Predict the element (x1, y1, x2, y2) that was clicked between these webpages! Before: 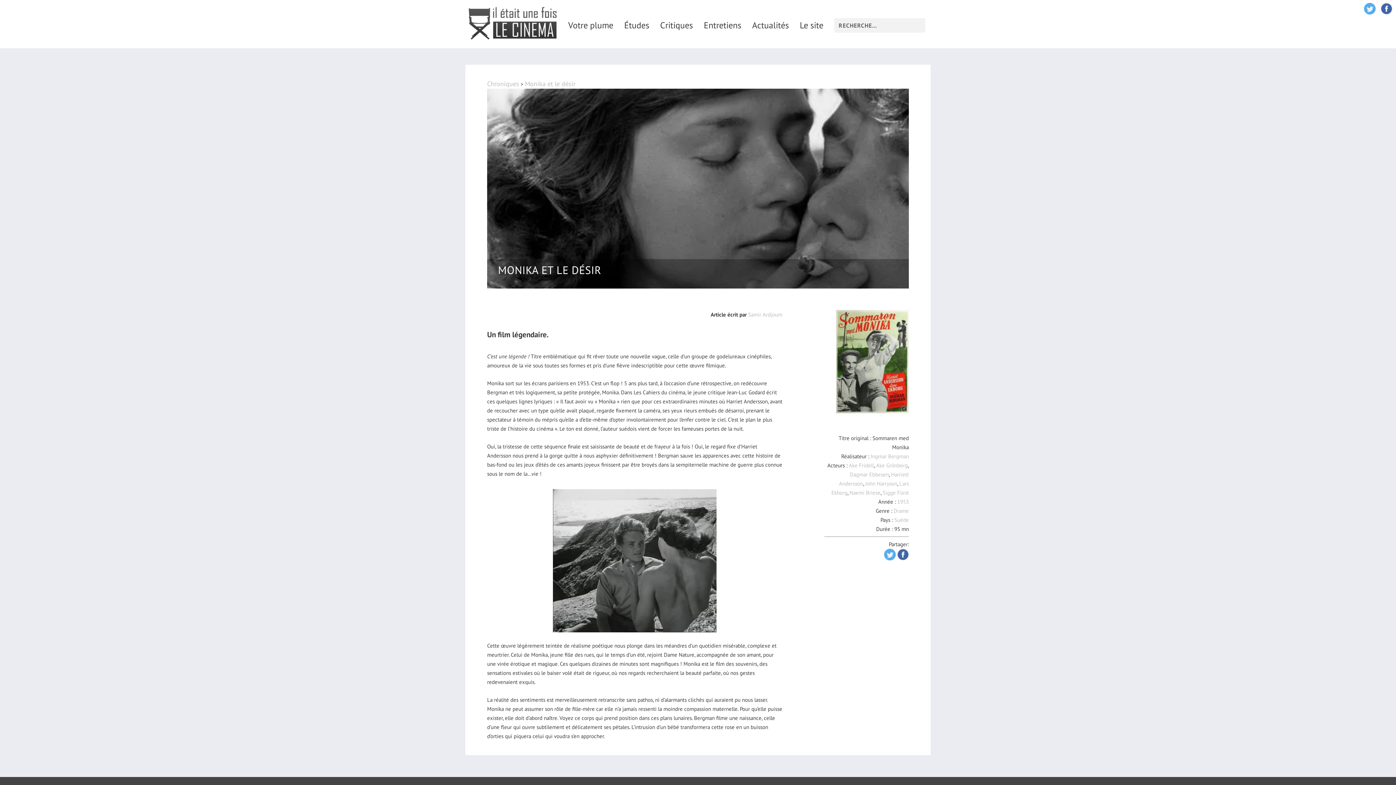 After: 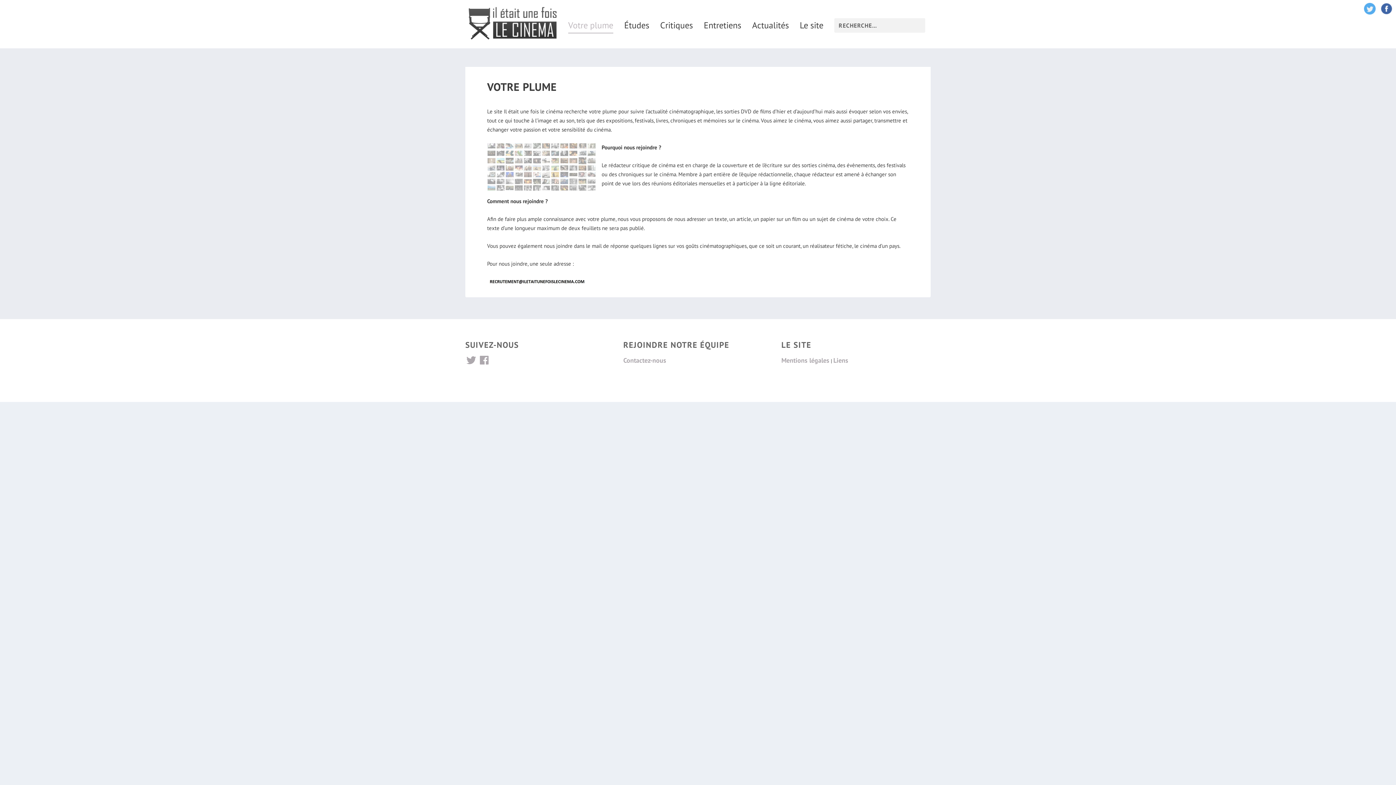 Action: bbox: (568, 22, 613, 48) label: Votre plume